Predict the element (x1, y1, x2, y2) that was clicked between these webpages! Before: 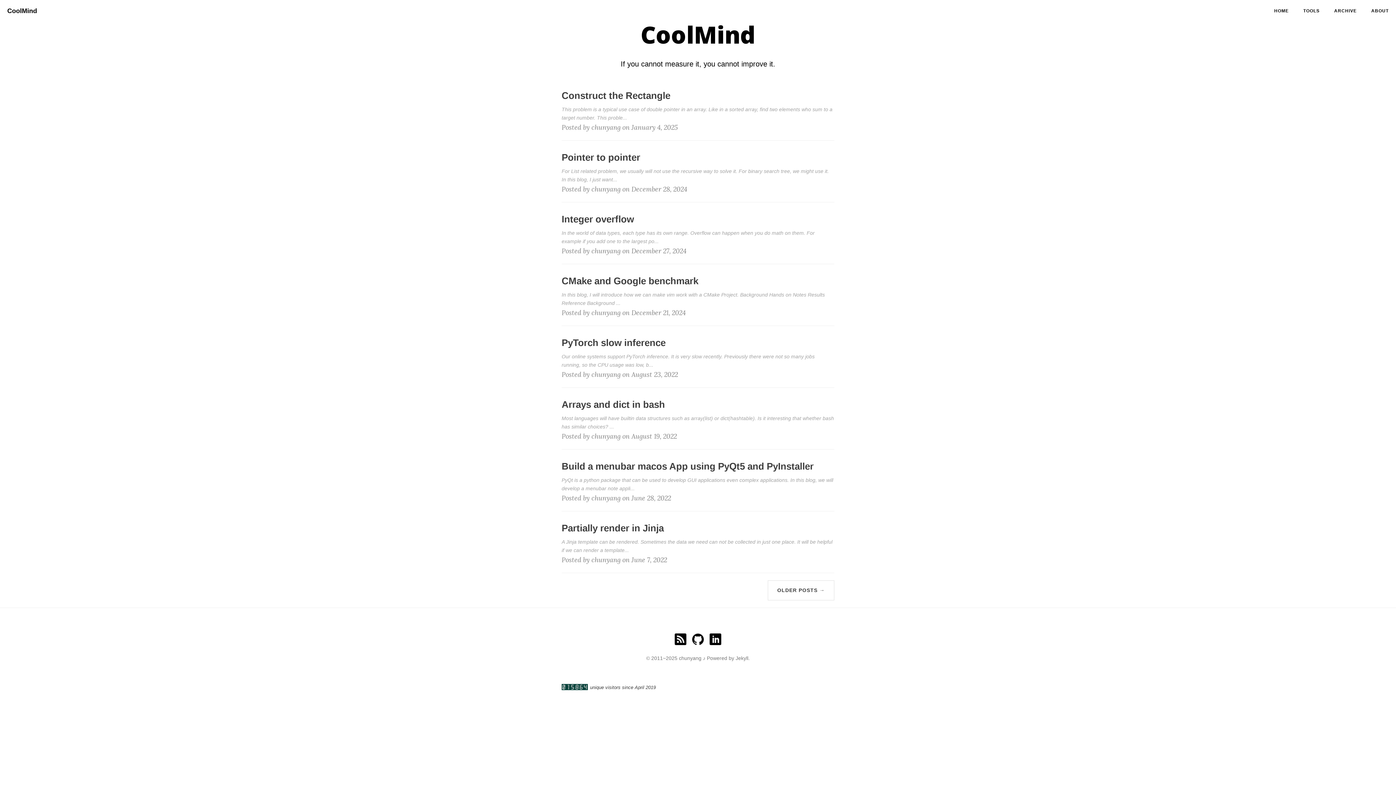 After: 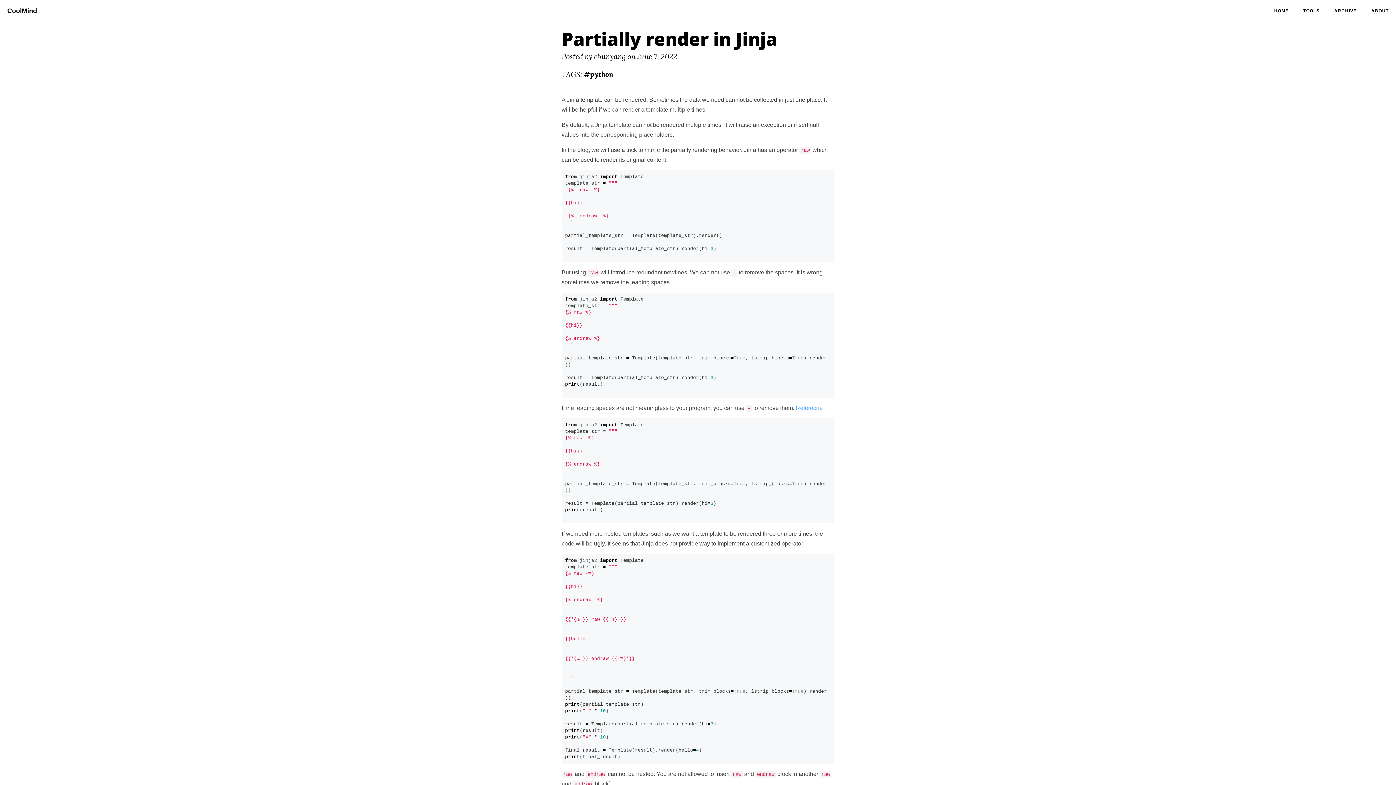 Action: label: Partially render in Jinja
A Jinja template can be rendered. Sometimes the data we need can not be collected in just one place. It will be helpful if we can render a template... bbox: (561, 522, 834, 554)